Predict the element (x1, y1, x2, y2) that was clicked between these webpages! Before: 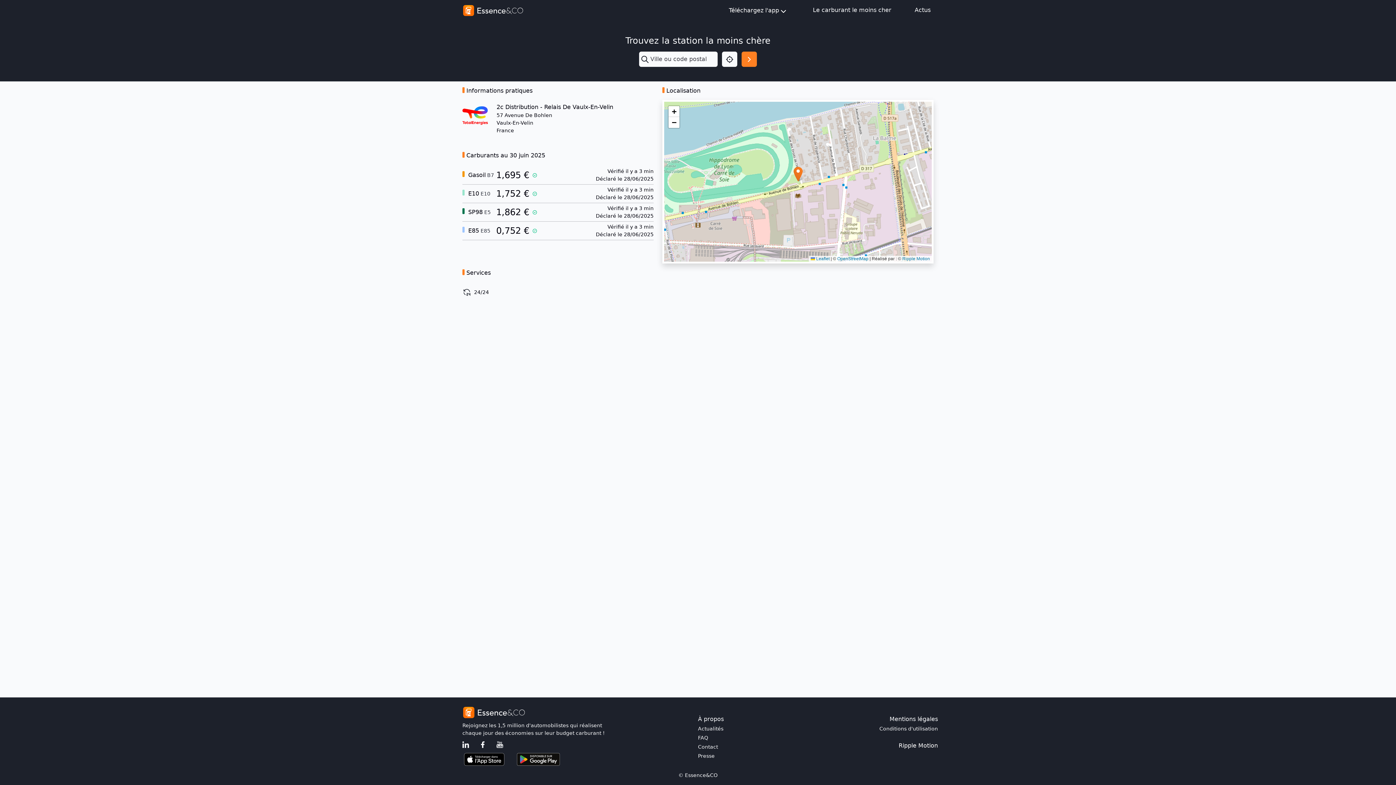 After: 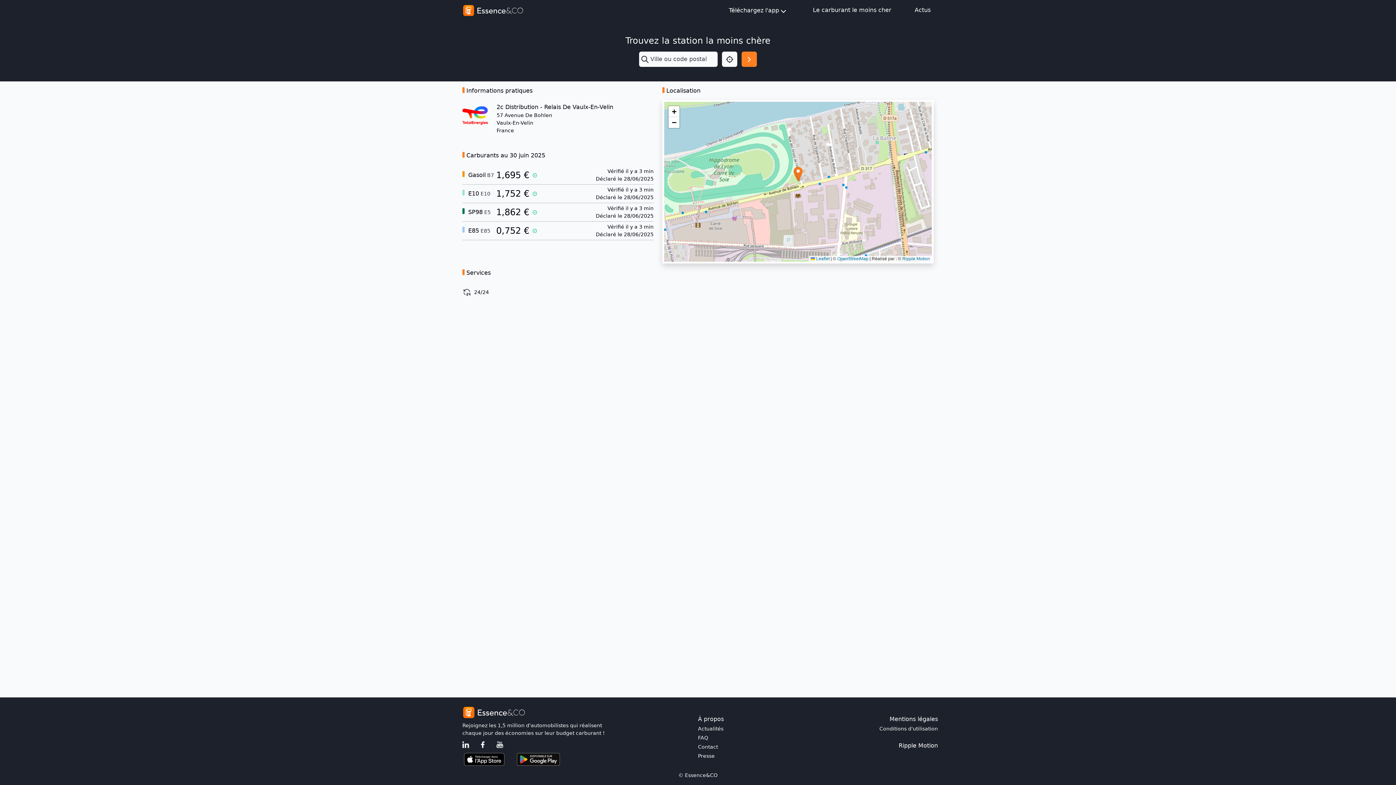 Action: label:   bbox: (462, 756, 516, 762)